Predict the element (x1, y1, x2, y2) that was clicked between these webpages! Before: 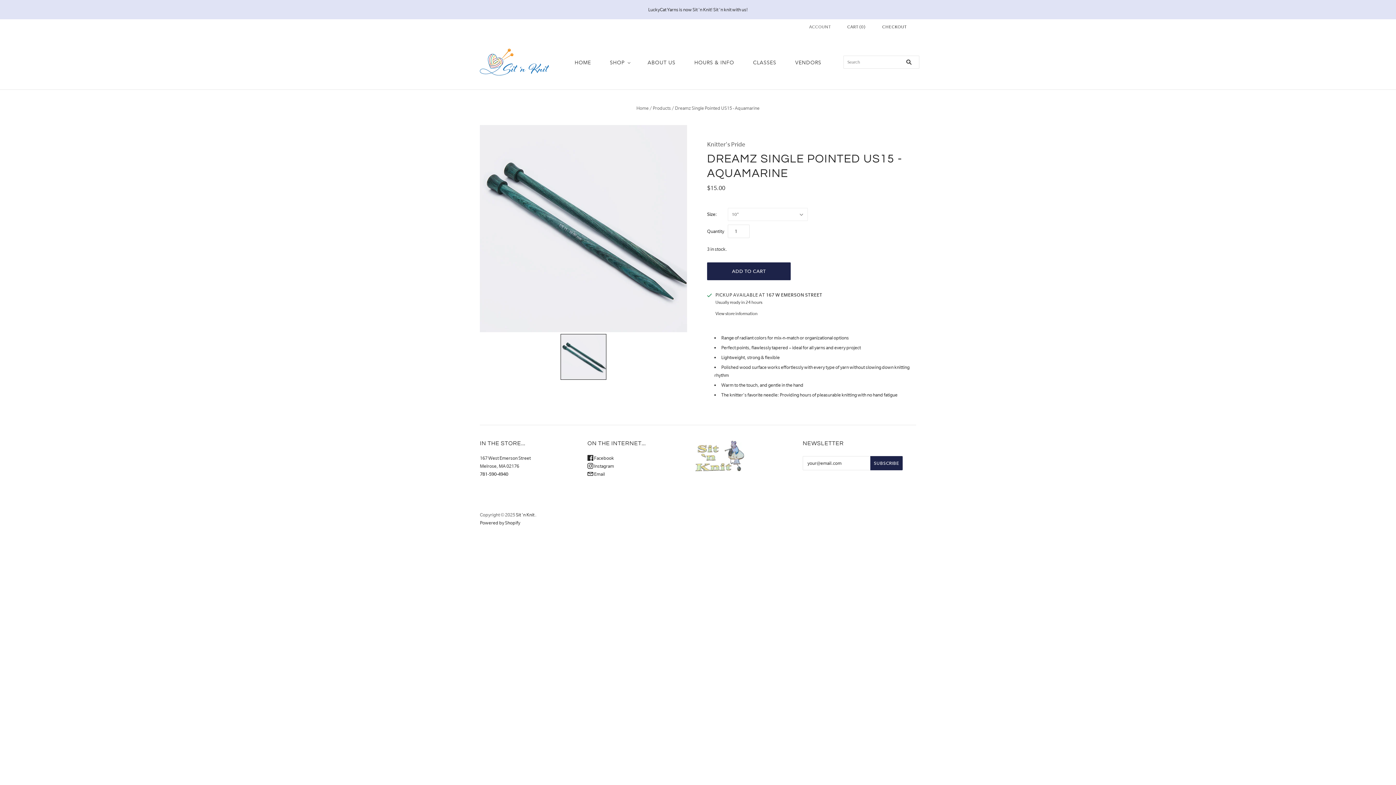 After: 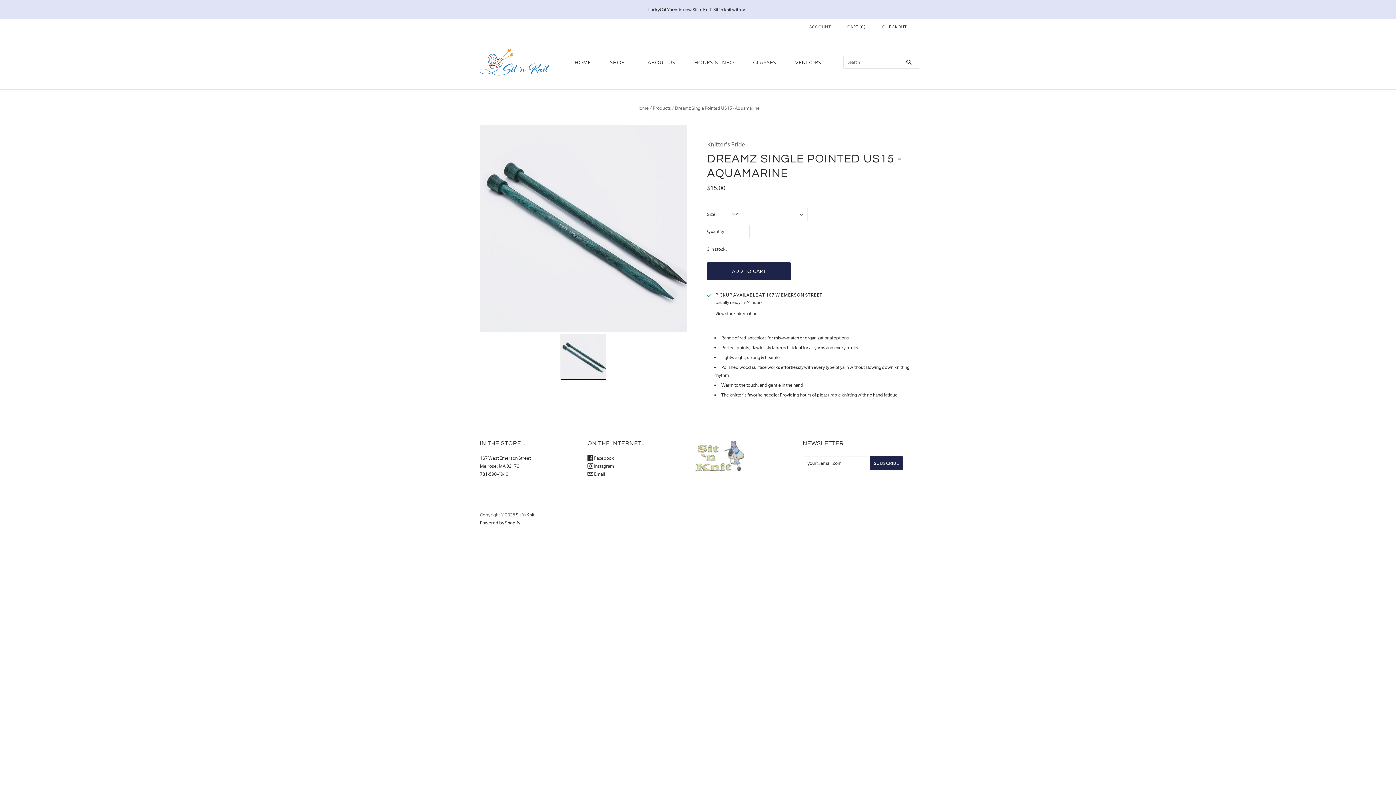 Action: bbox: (587, 455, 614, 461) label:  Facebook